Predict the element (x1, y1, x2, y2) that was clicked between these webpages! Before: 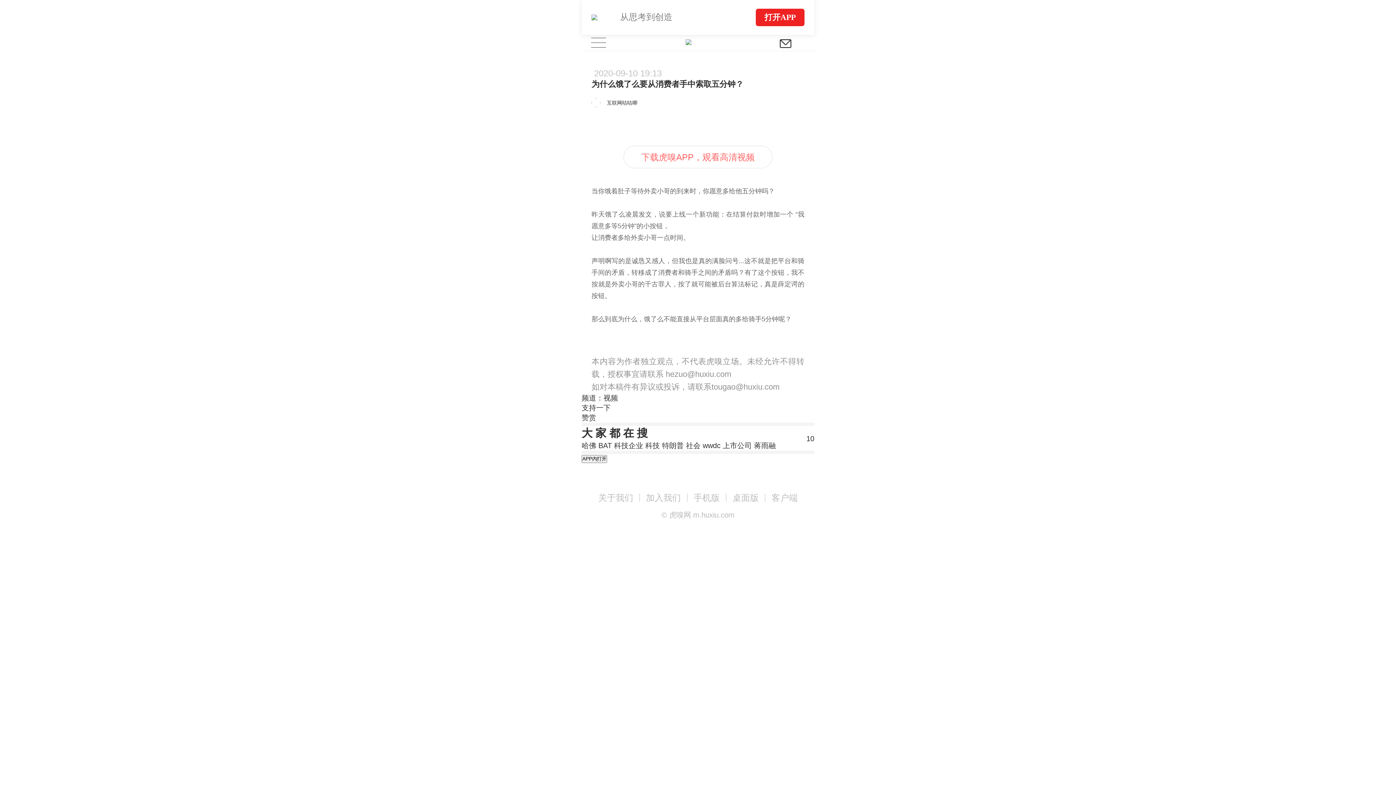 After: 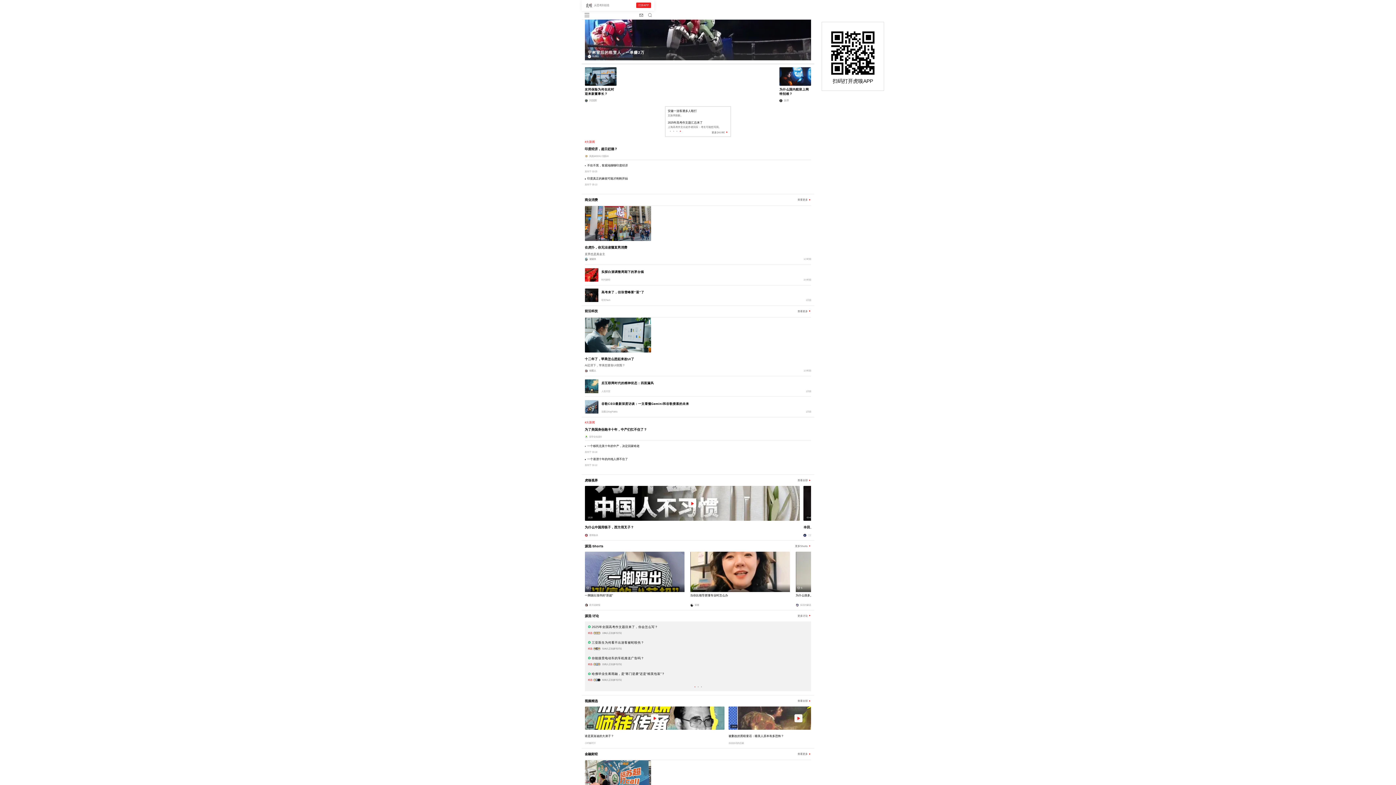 Action: label: 手机版 bbox: (693, 492, 720, 502)